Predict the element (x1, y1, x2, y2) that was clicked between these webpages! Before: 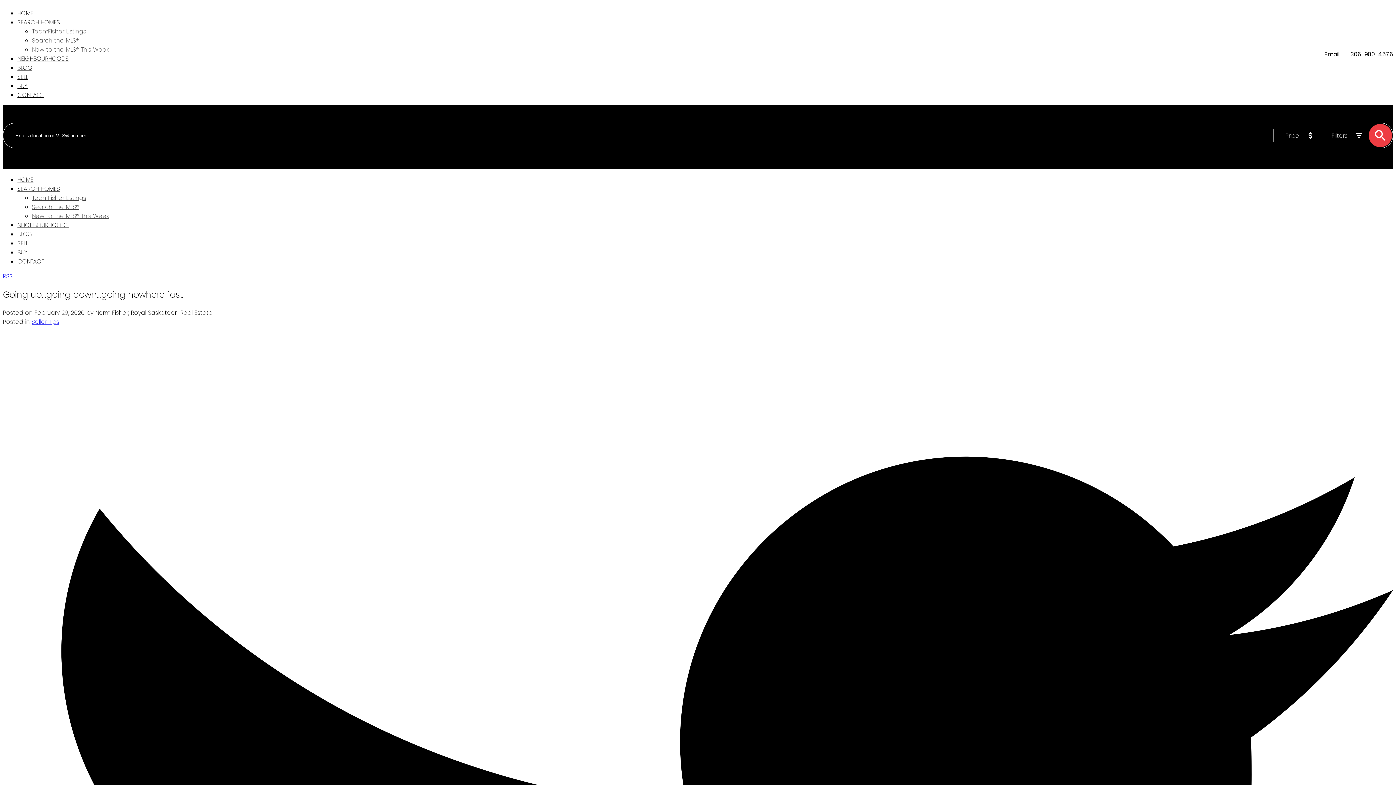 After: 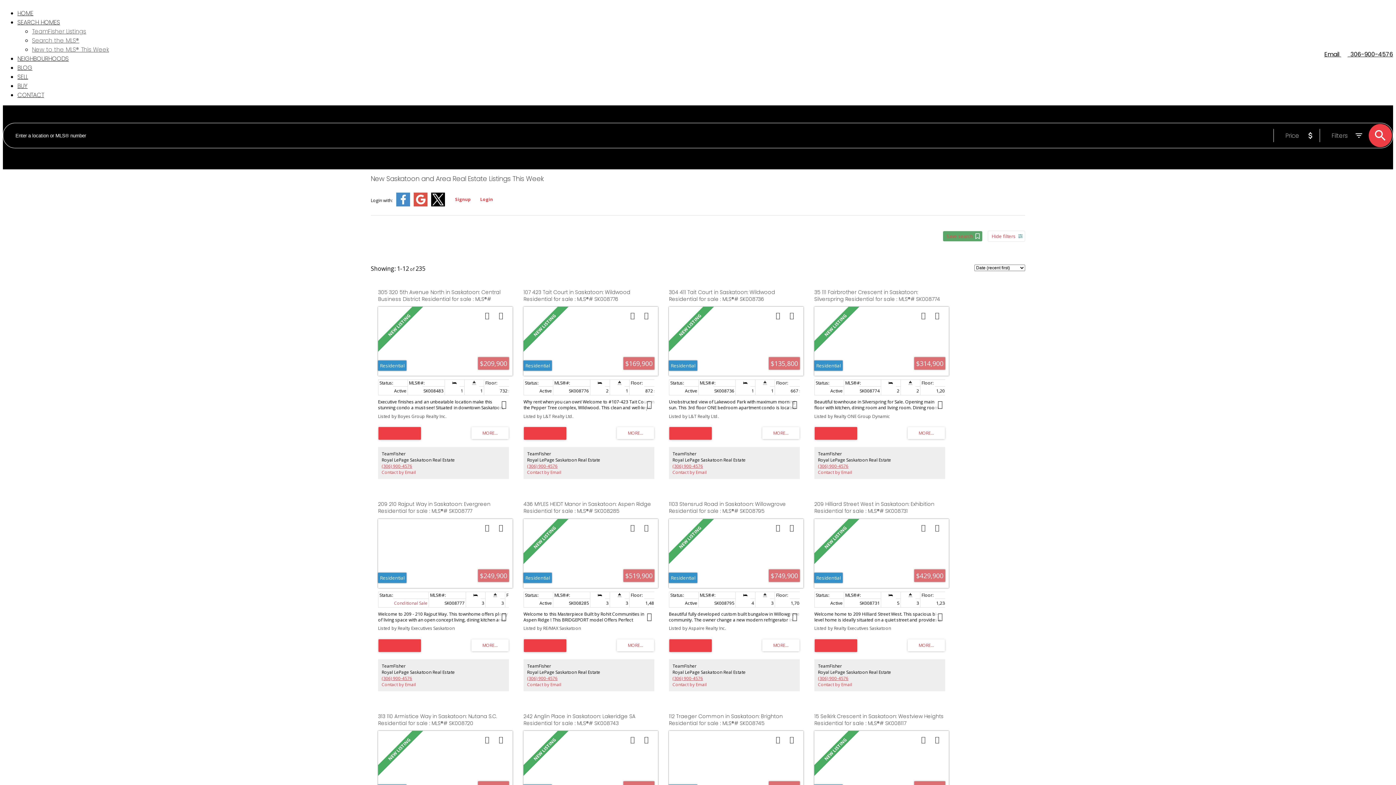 Action: label: New to the MLS® This Week bbox: (32, 212, 109, 220)